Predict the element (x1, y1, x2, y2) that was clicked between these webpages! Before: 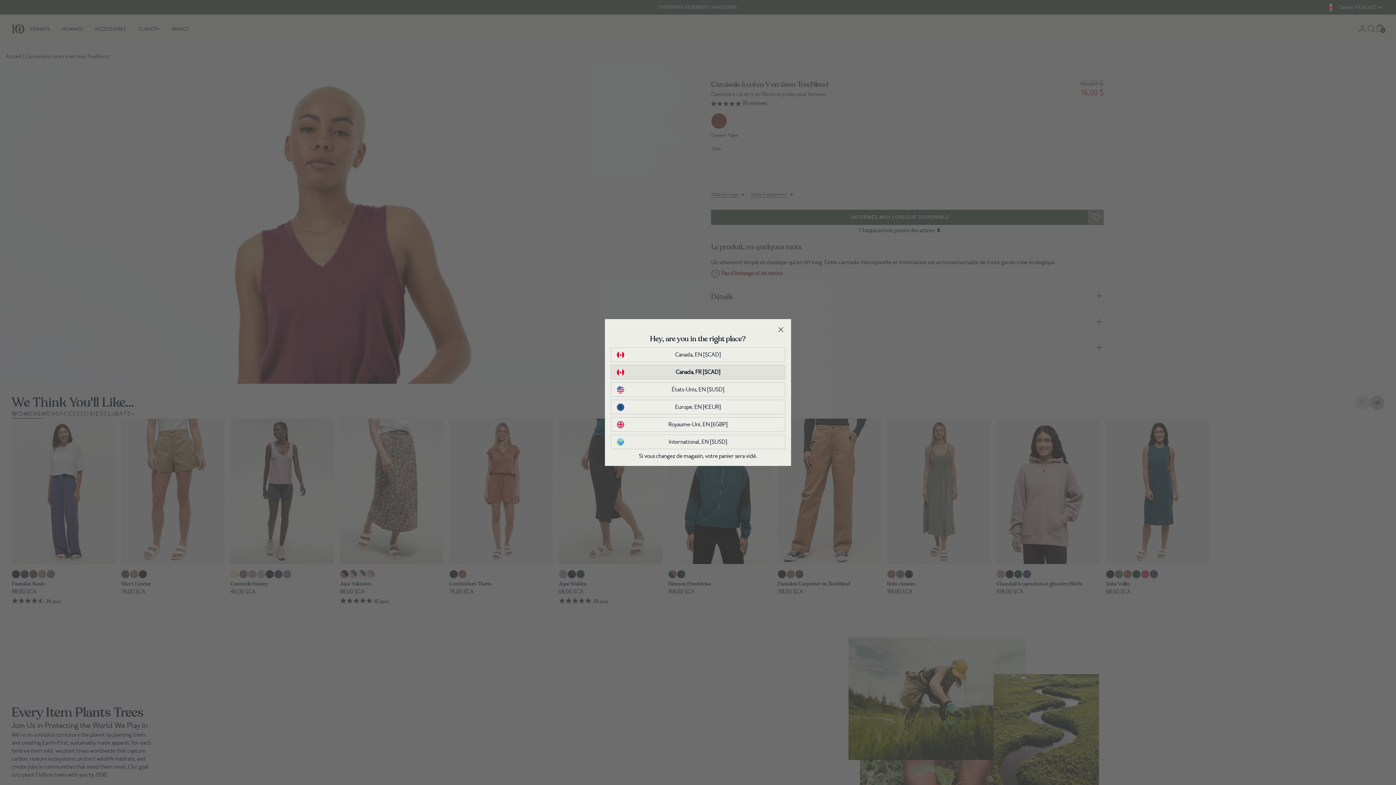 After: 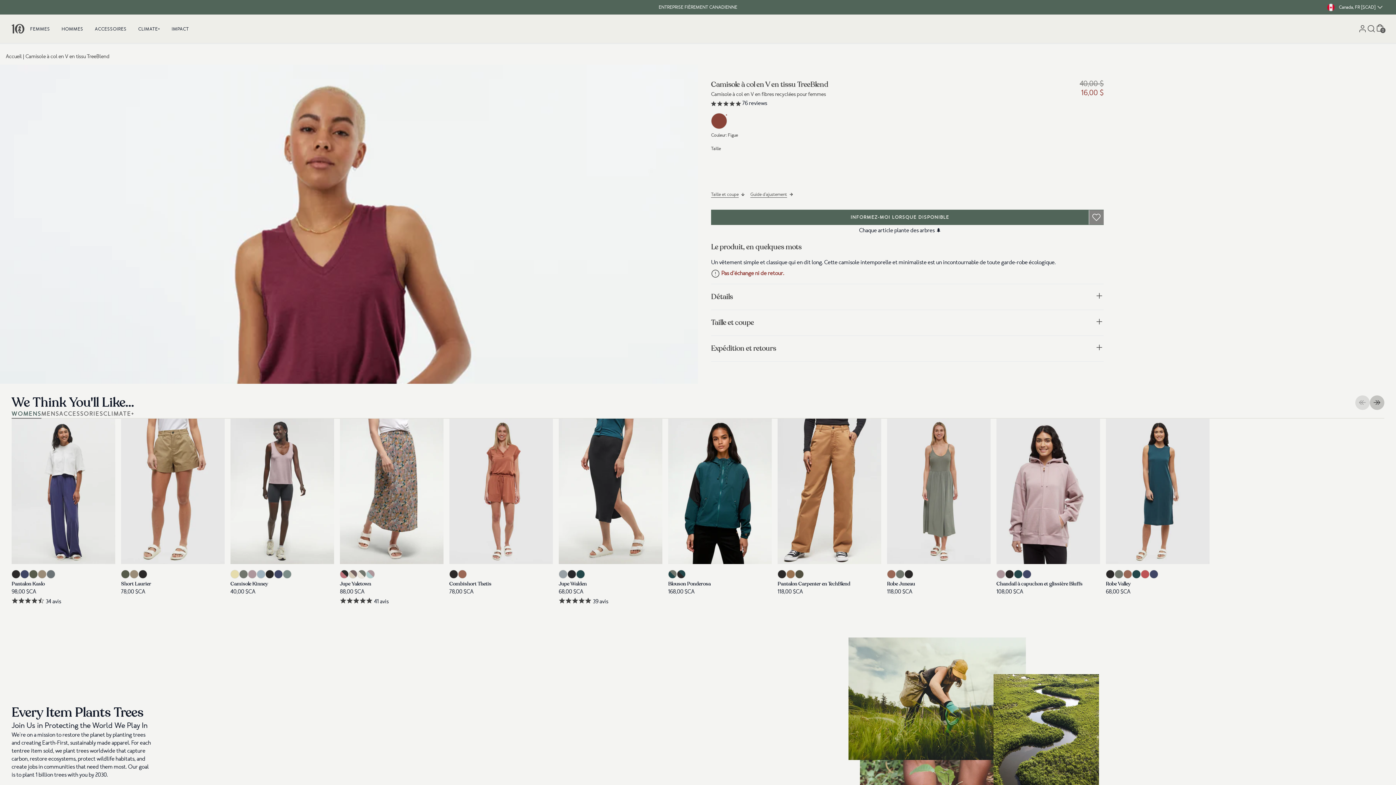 Action: label: Canada, FR [$CAD] bbox: (617, 368, 779, 376)